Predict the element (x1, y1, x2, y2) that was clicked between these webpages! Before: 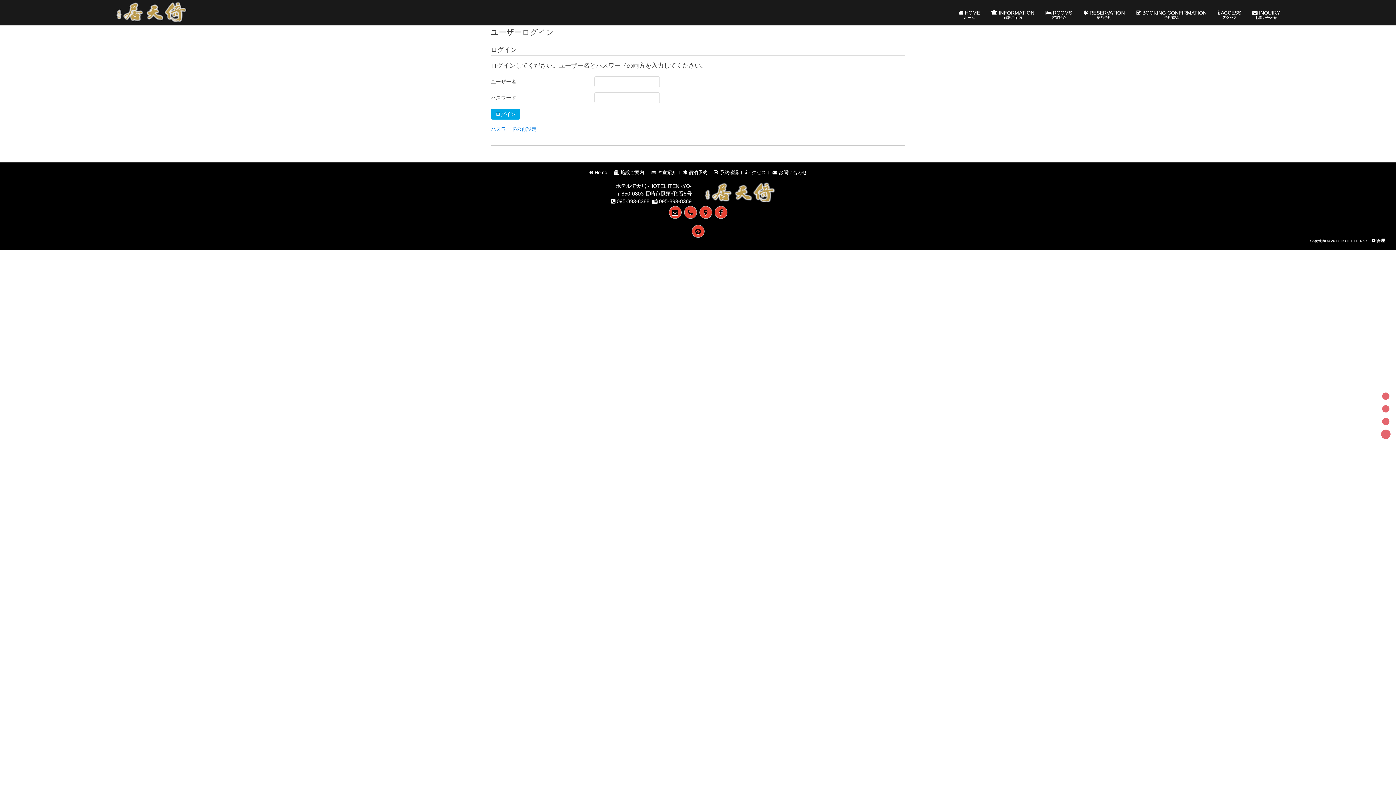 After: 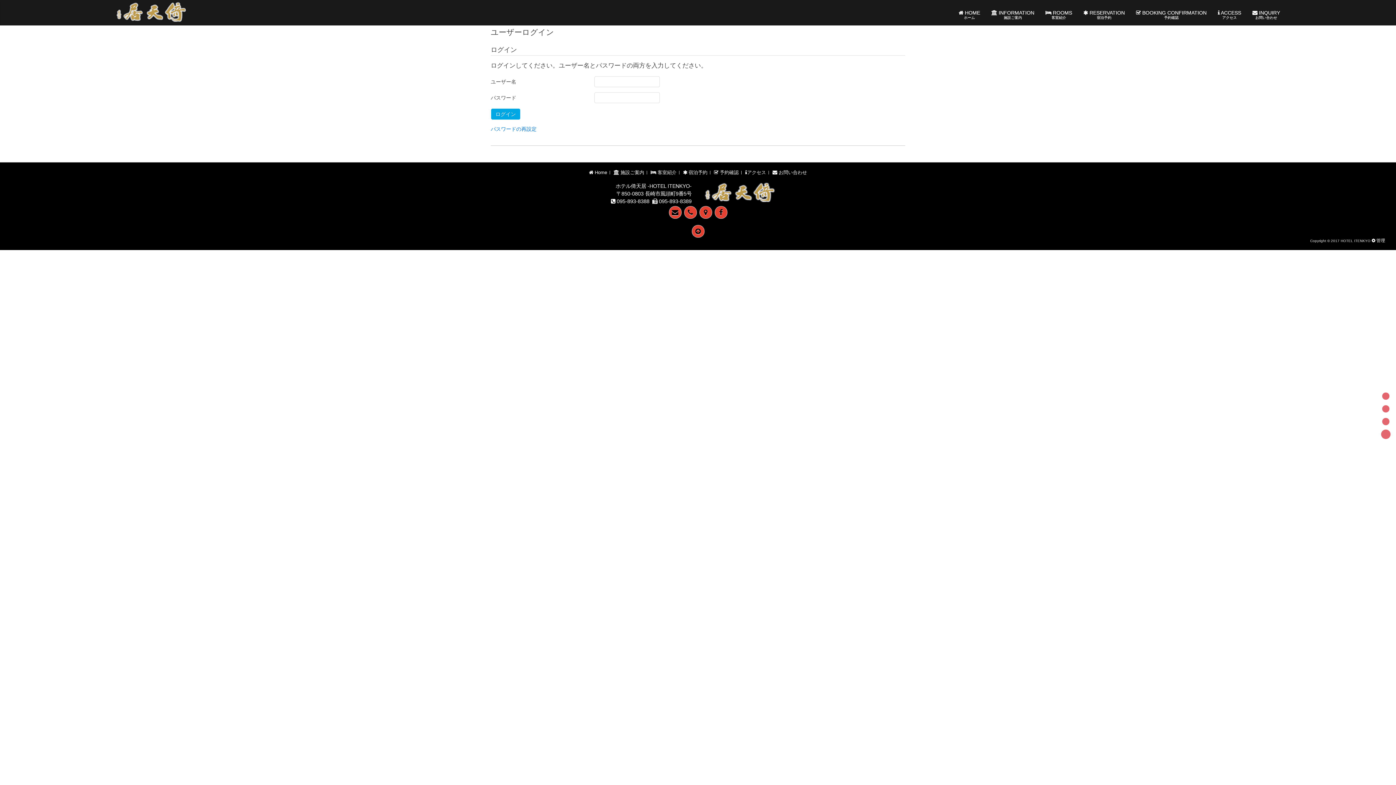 Action: bbox: (1381, 429, 1390, 439)